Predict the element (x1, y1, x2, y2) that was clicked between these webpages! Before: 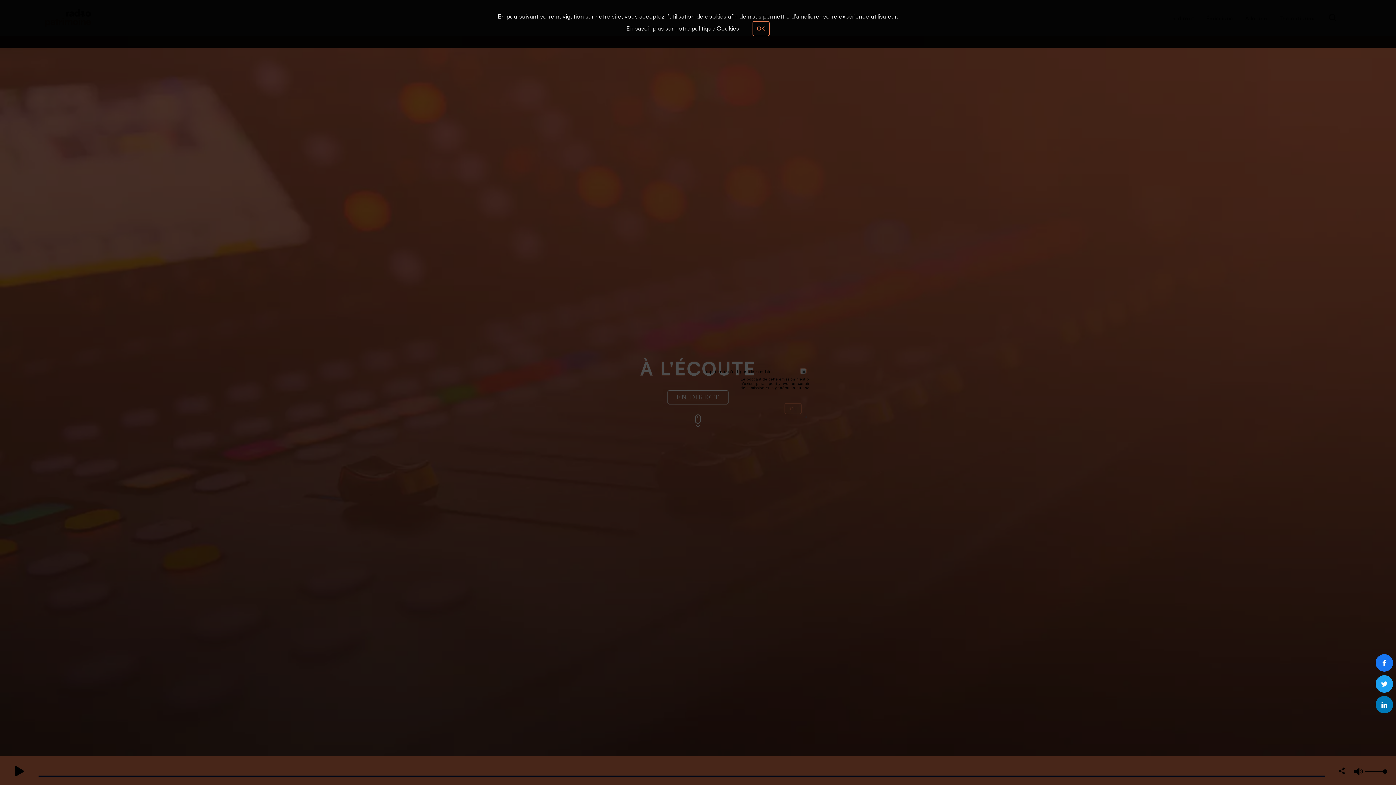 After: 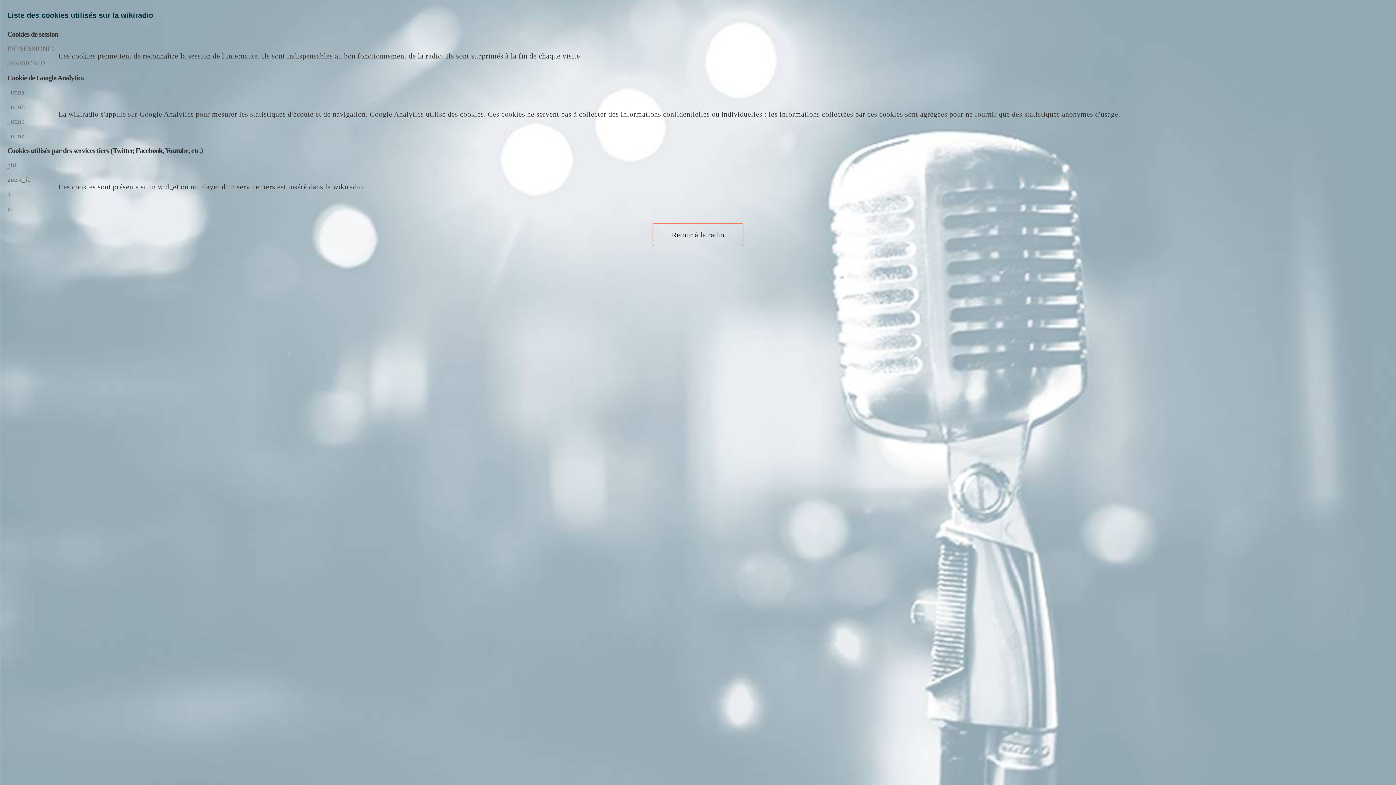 Action: label: En savoir plus sur notre politique Cookies bbox: (626, 24, 739, 32)